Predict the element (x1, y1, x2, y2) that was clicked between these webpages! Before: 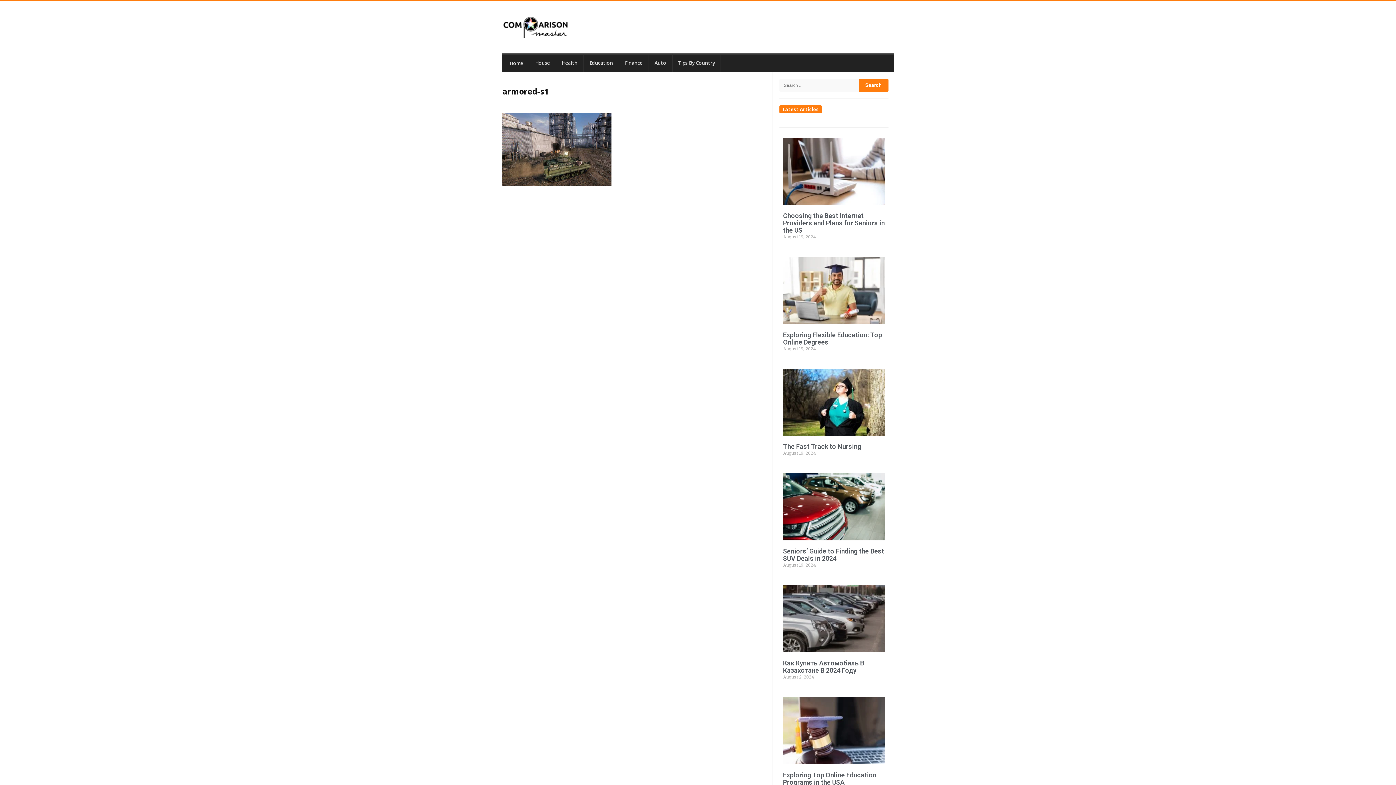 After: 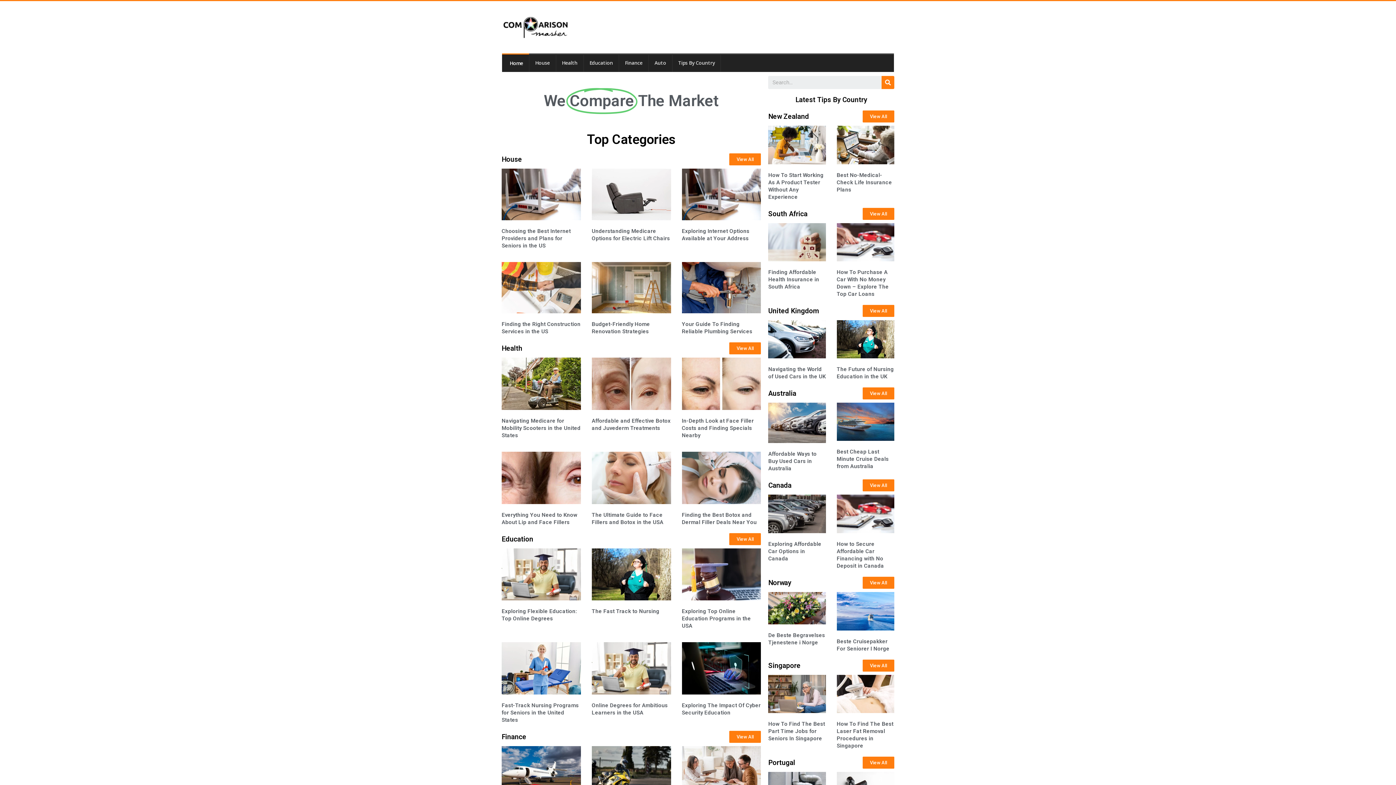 Action: bbox: (502, 53, 529, 72) label: Home